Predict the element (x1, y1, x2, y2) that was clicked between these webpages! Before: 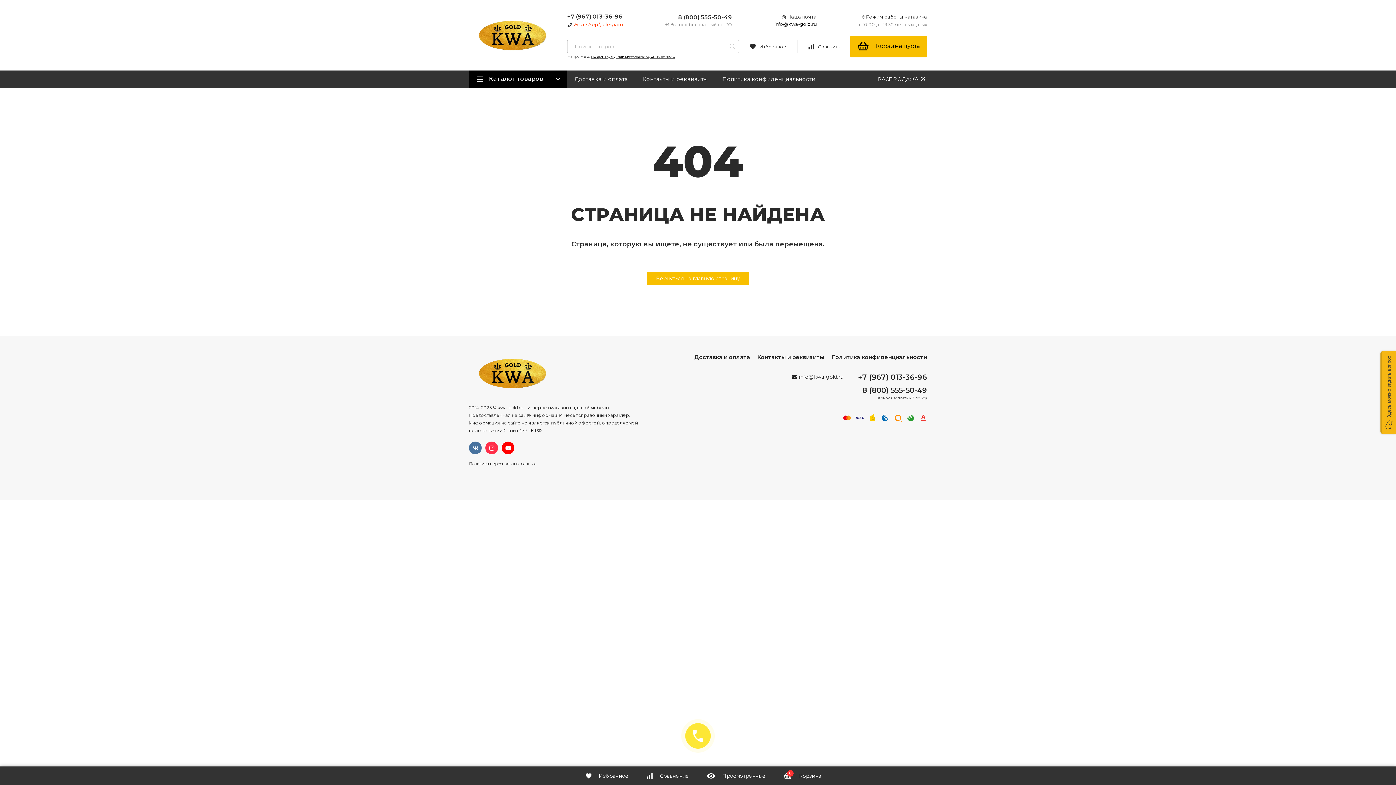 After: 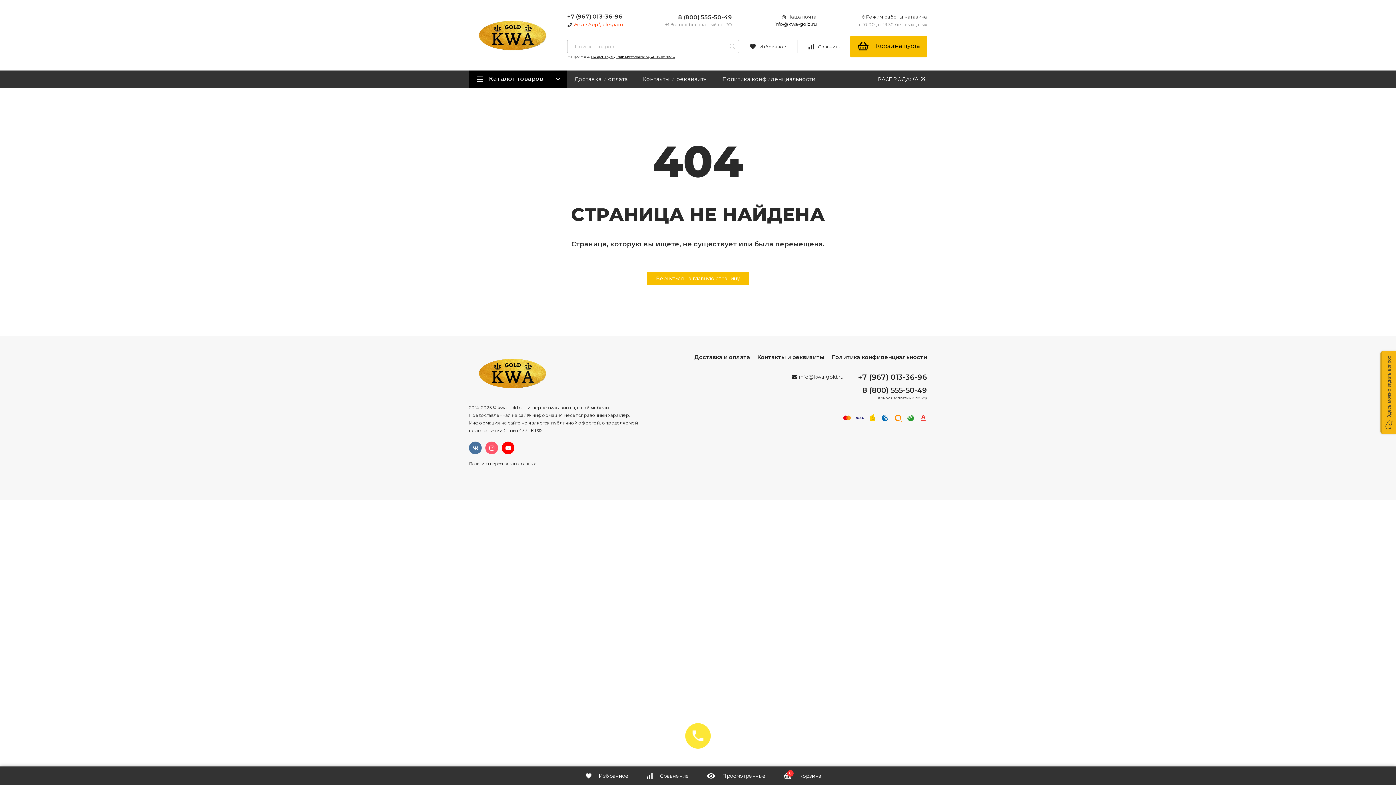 Action: bbox: (485, 441, 498, 454)